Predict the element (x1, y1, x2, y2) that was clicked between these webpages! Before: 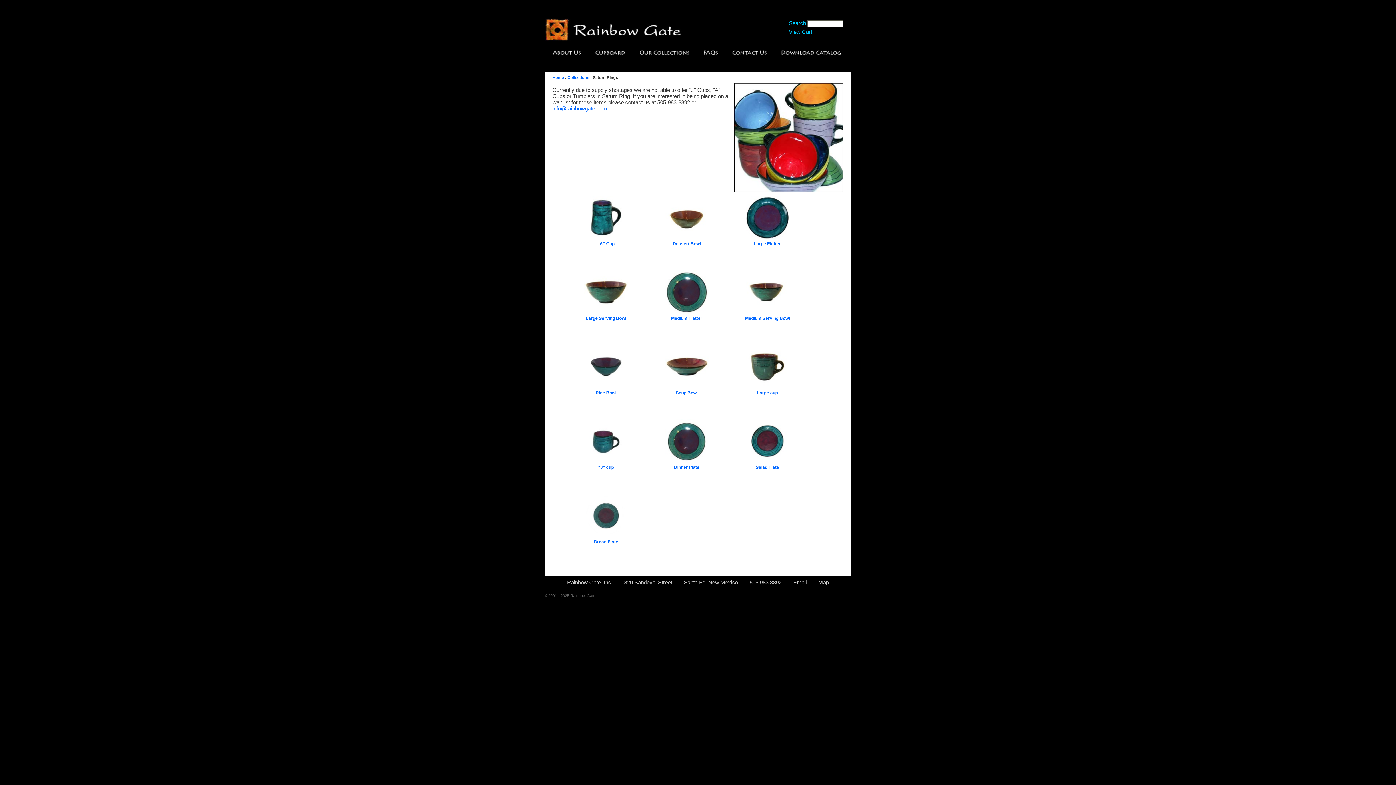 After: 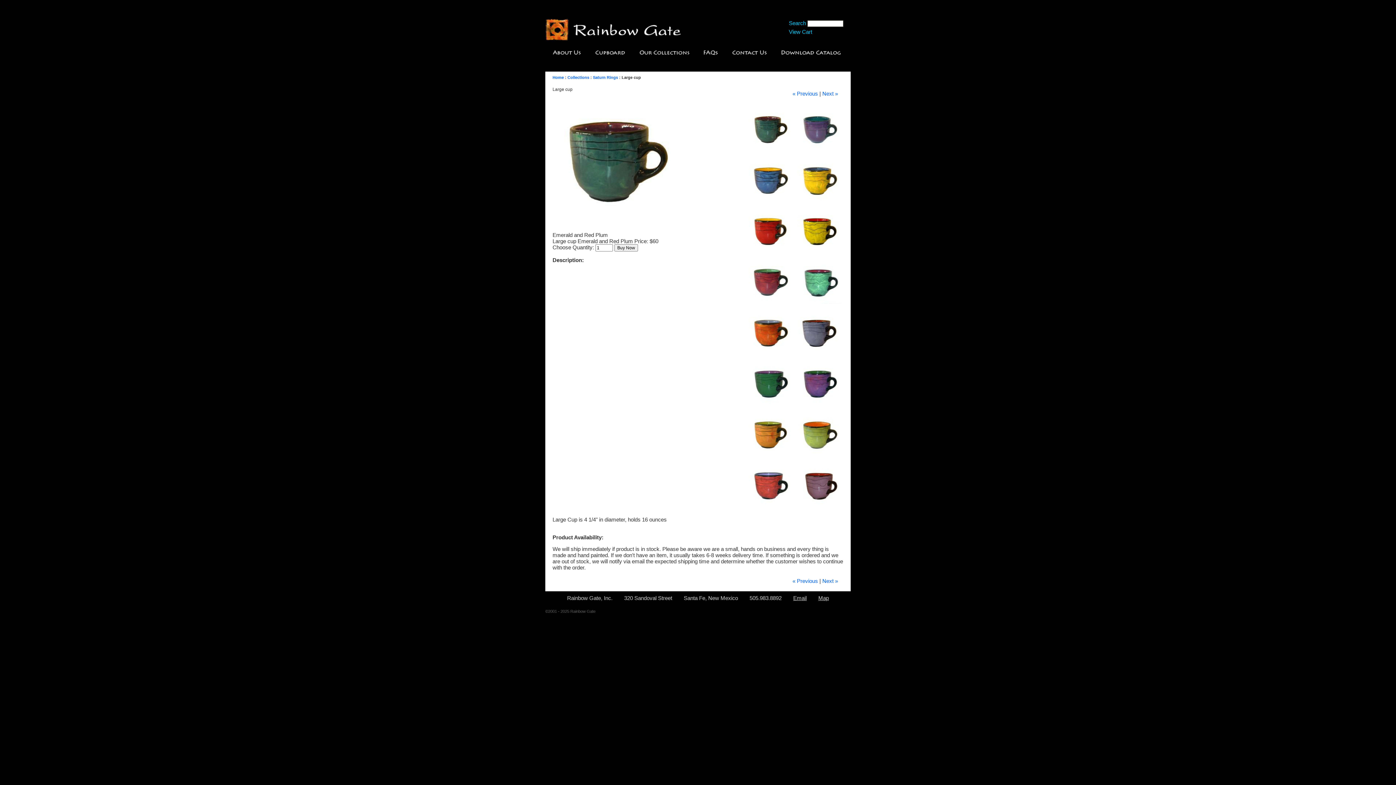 Action: bbox: (745, 383, 789, 389)